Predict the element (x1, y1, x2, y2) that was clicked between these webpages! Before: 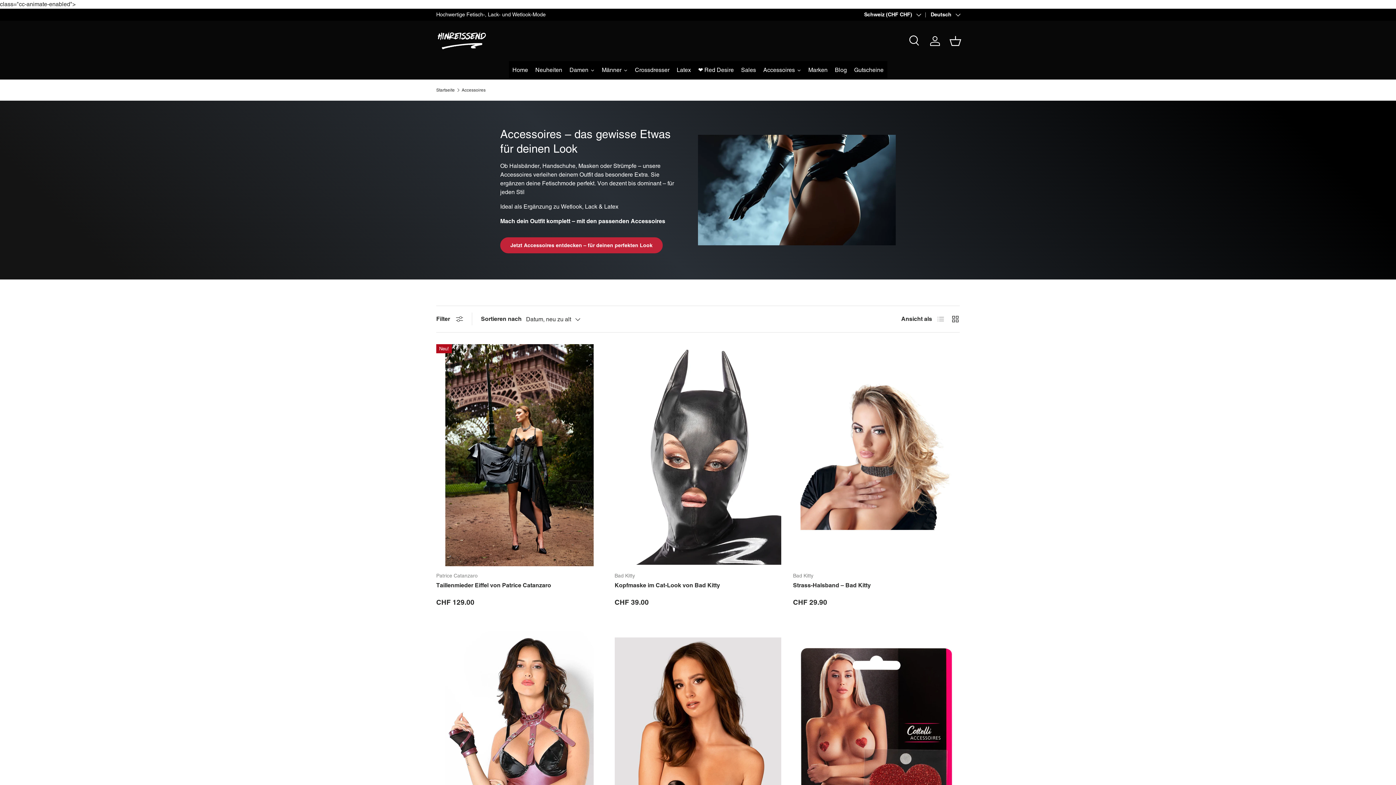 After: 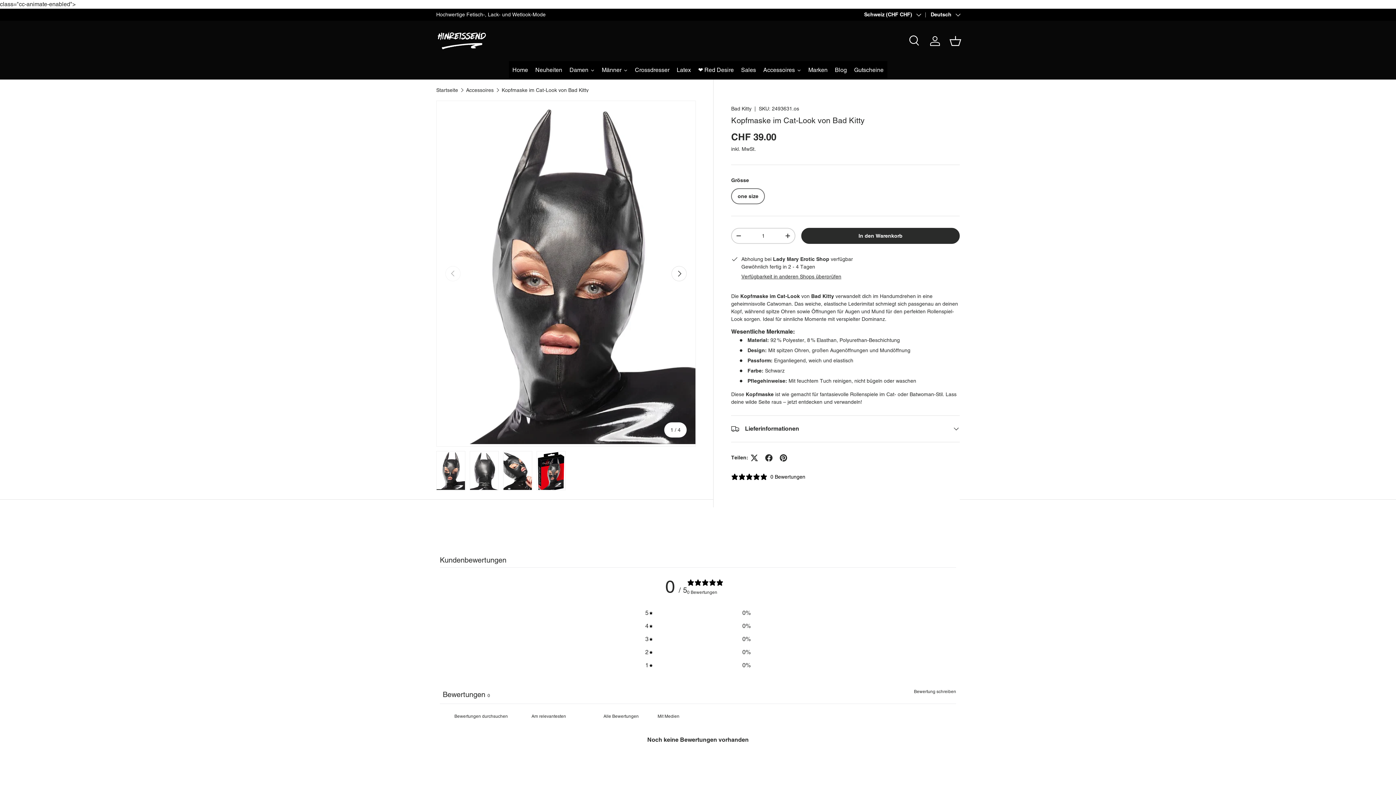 Action: label: Kopfmaske im Cat-Look von Bad Kitty bbox: (614, 582, 720, 589)